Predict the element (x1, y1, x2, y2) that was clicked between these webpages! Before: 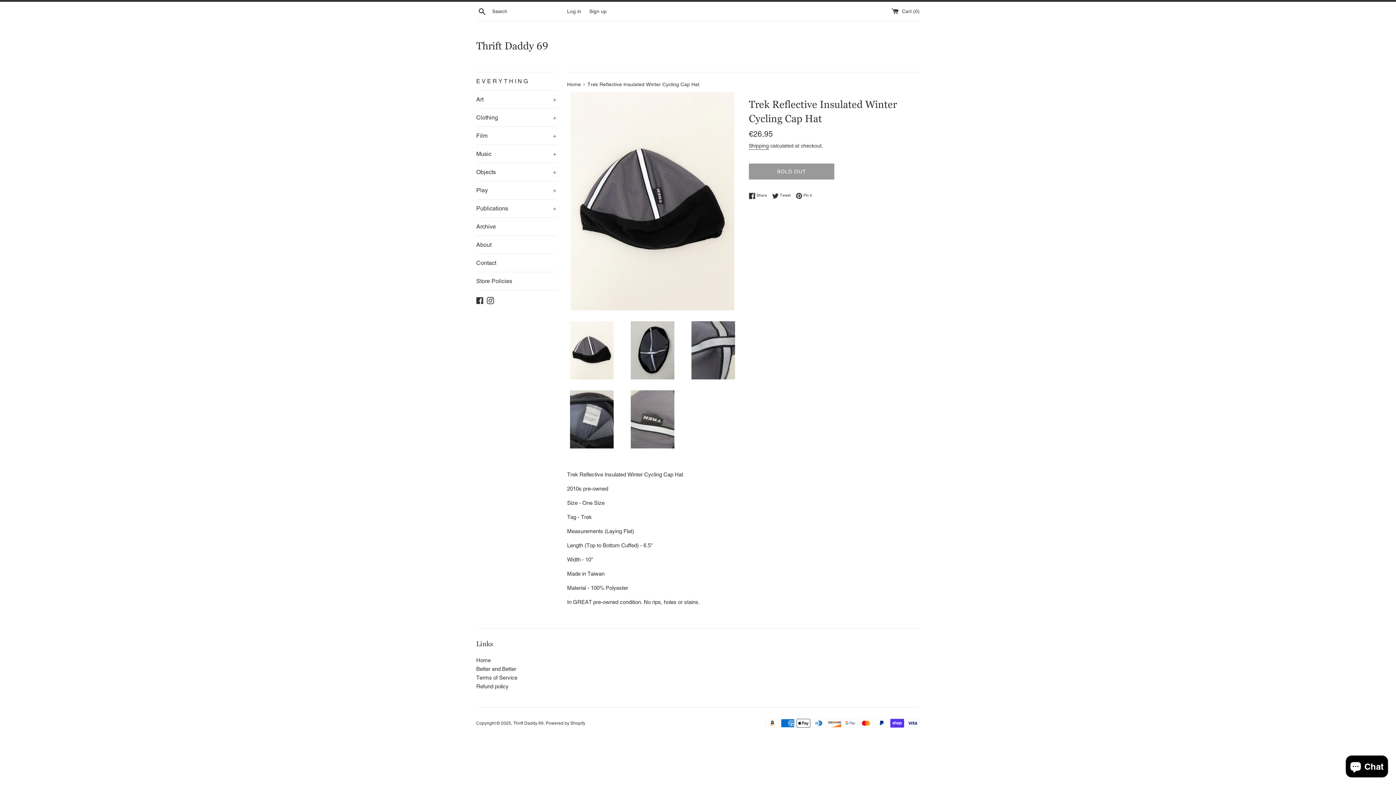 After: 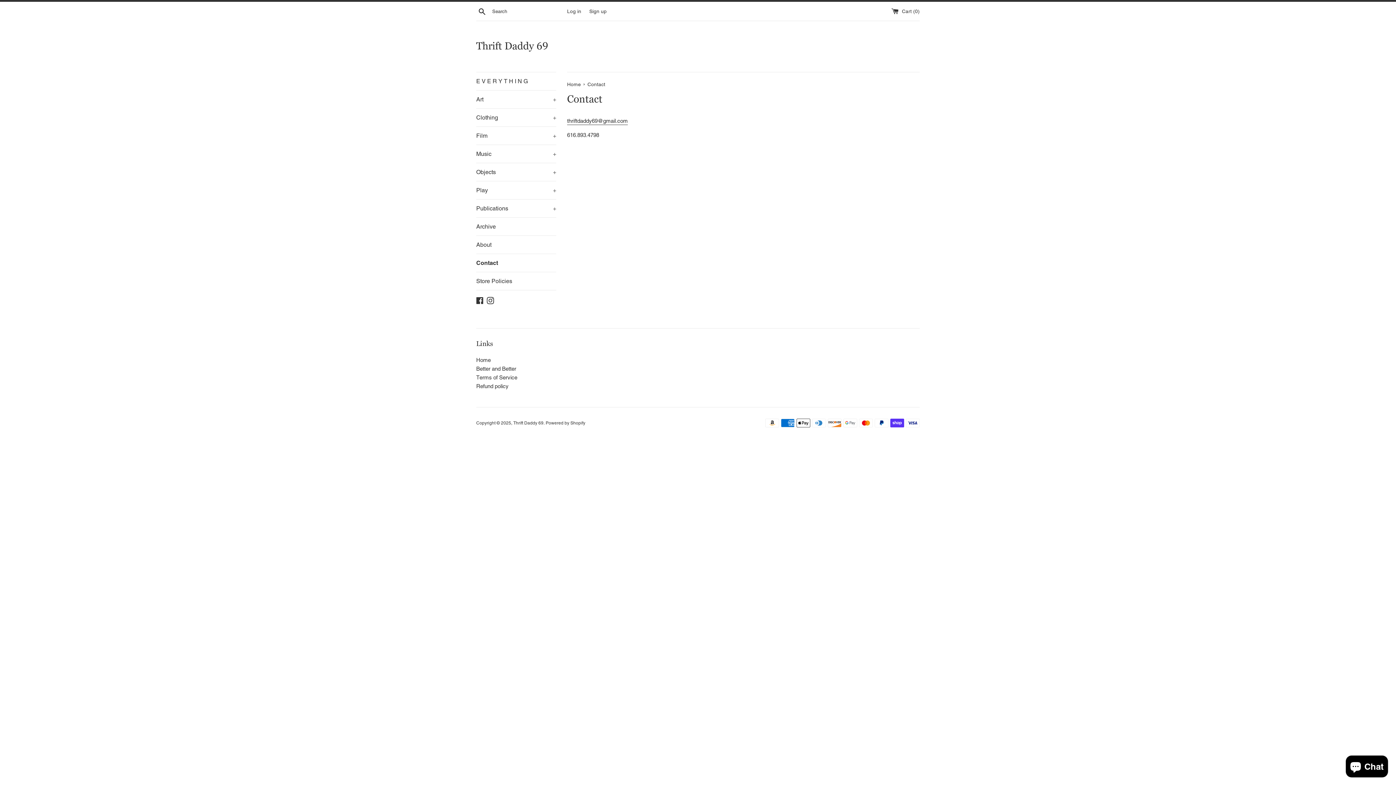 Action: bbox: (476, 254, 556, 272) label: Contact